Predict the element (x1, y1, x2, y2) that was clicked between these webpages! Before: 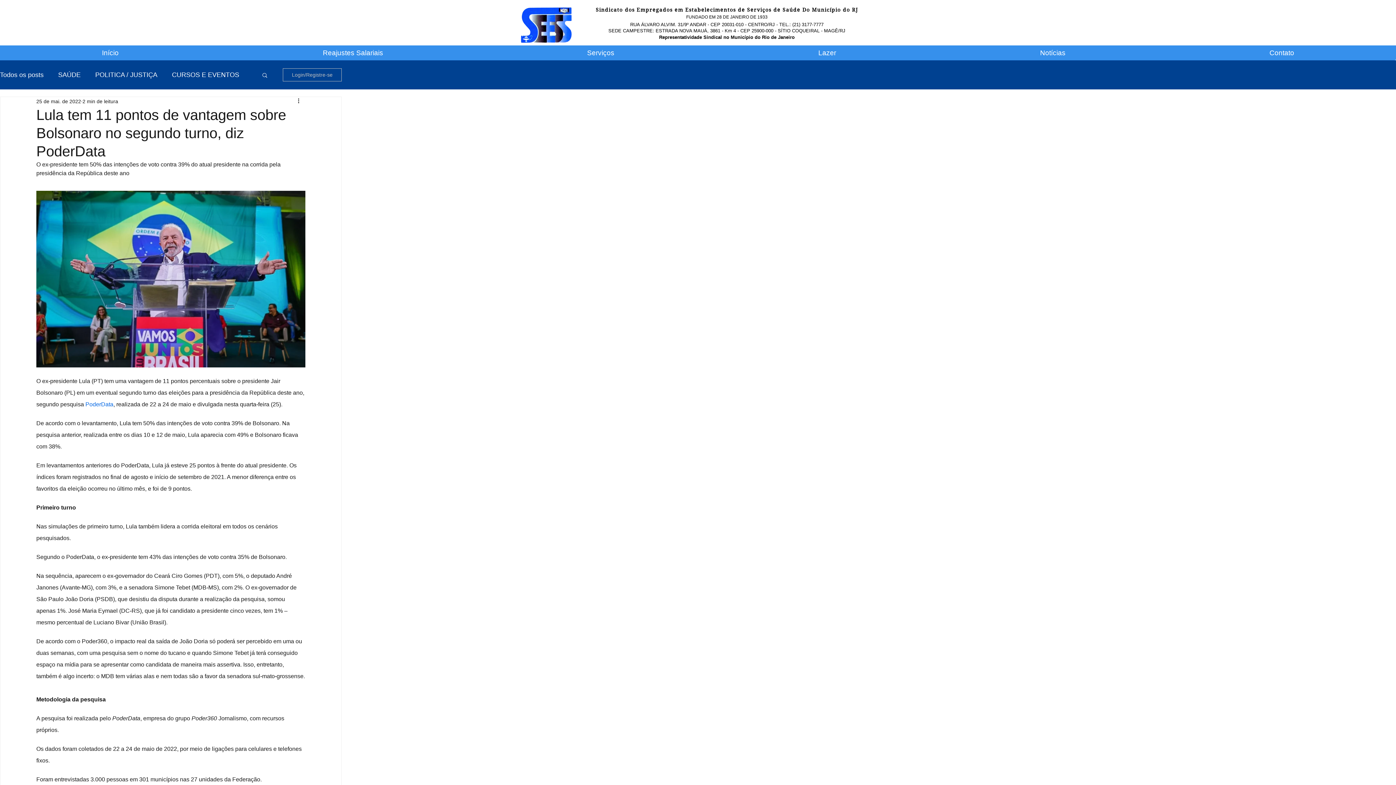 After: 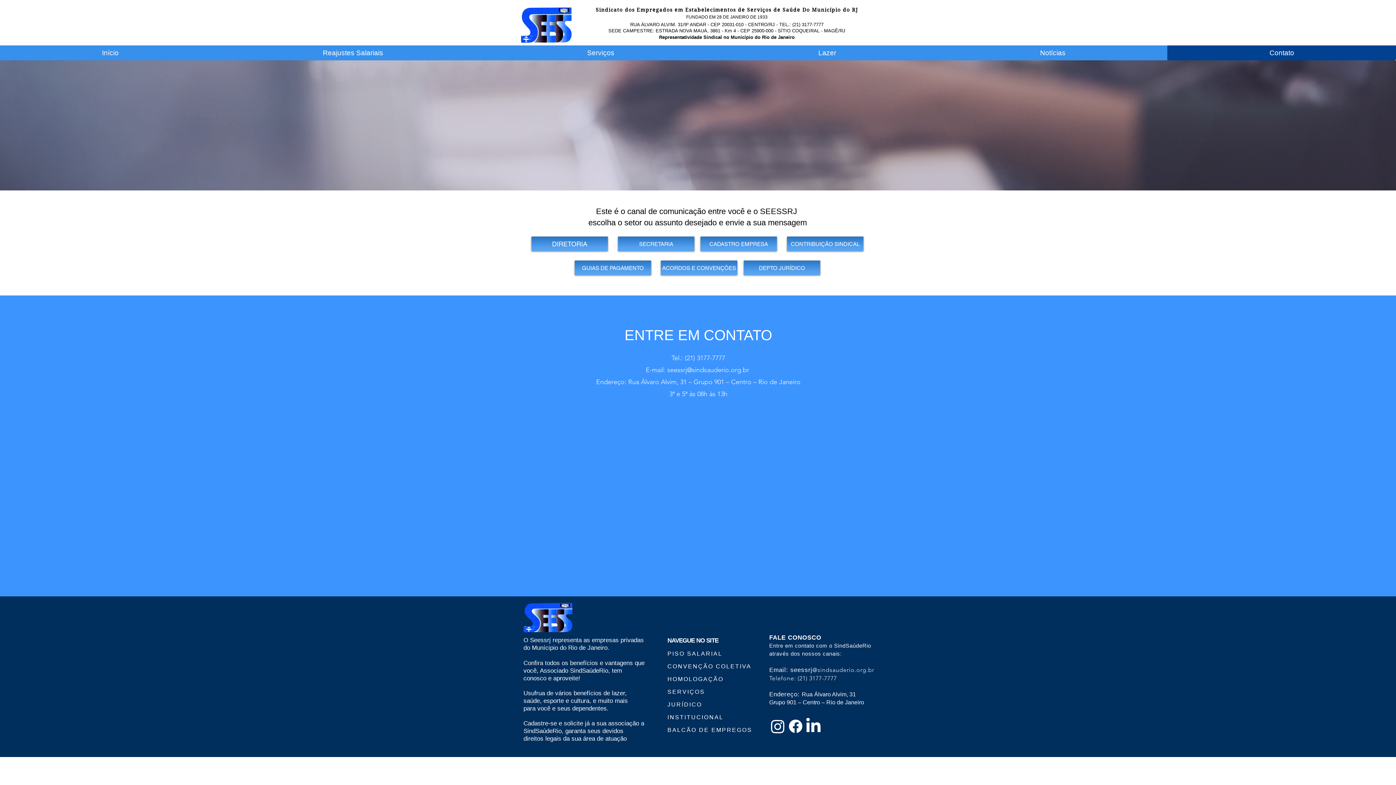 Action: label: Contato bbox: (1167, 45, 1396, 60)